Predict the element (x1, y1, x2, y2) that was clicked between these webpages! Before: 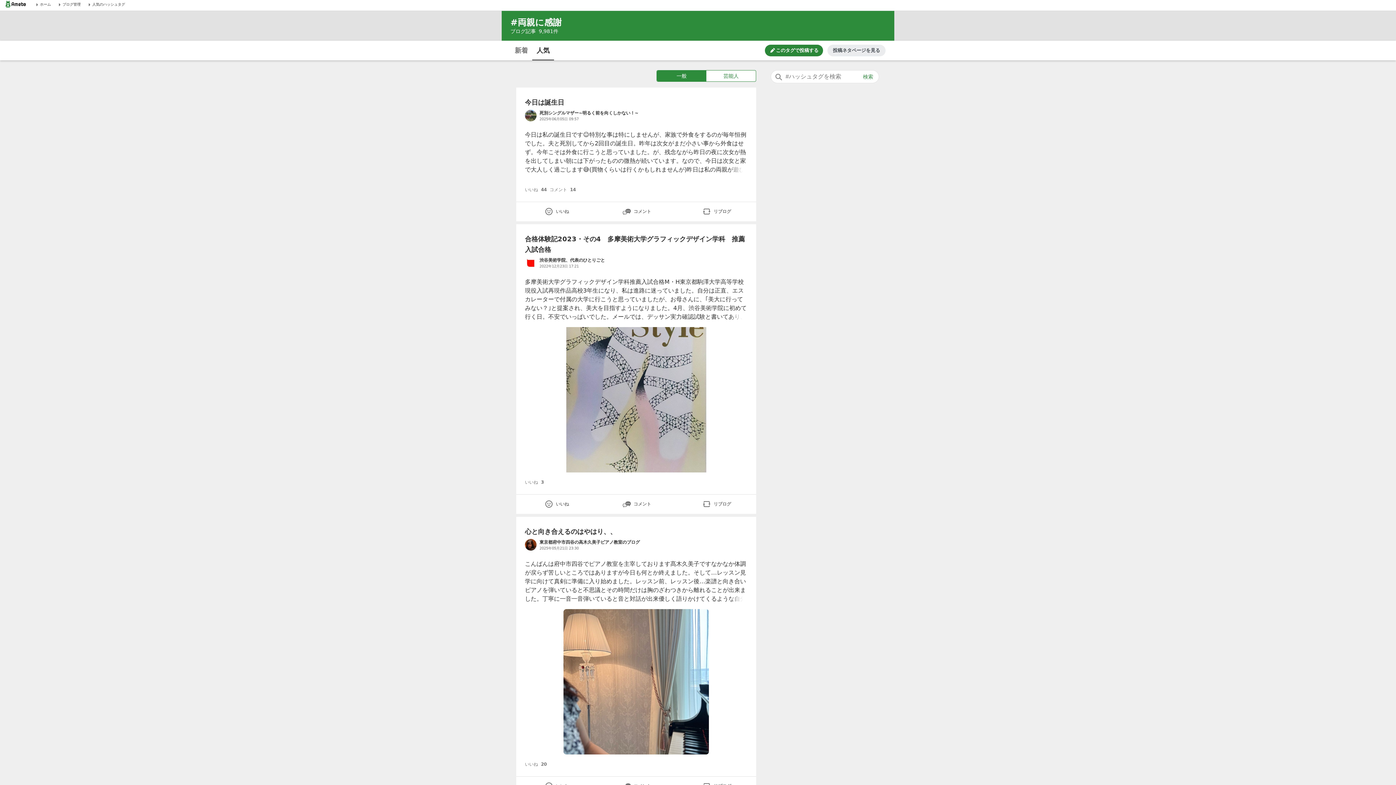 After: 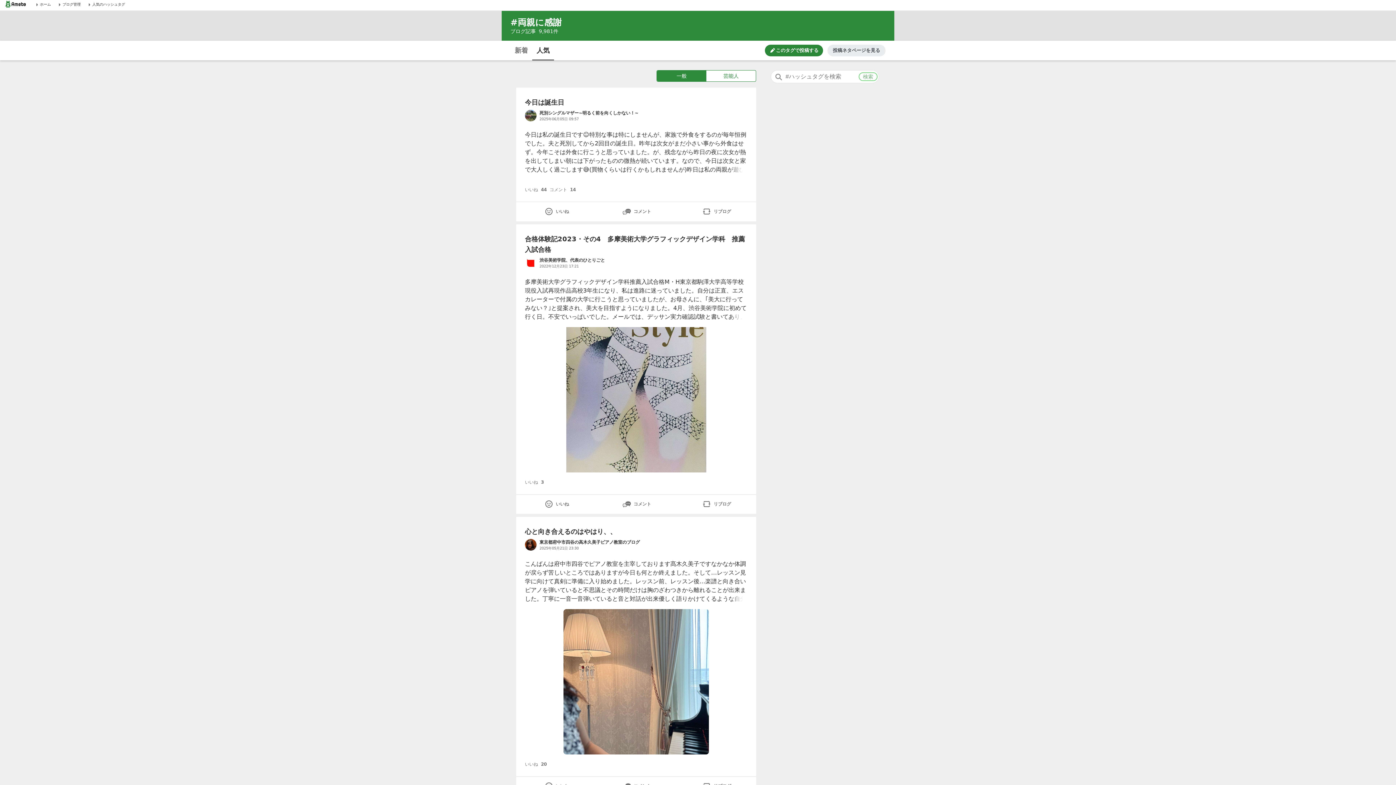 Action: label: 検索 bbox: (859, 73, 877, 80)